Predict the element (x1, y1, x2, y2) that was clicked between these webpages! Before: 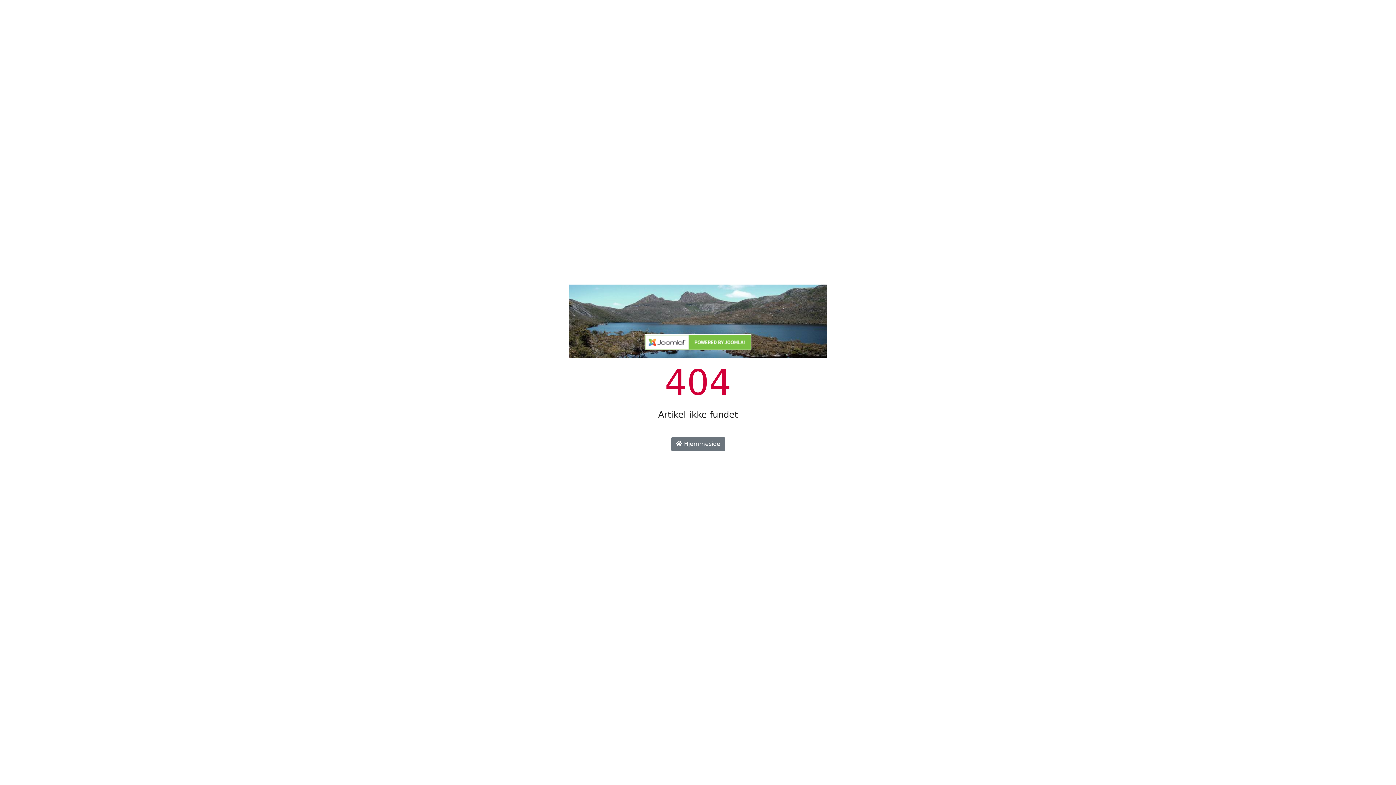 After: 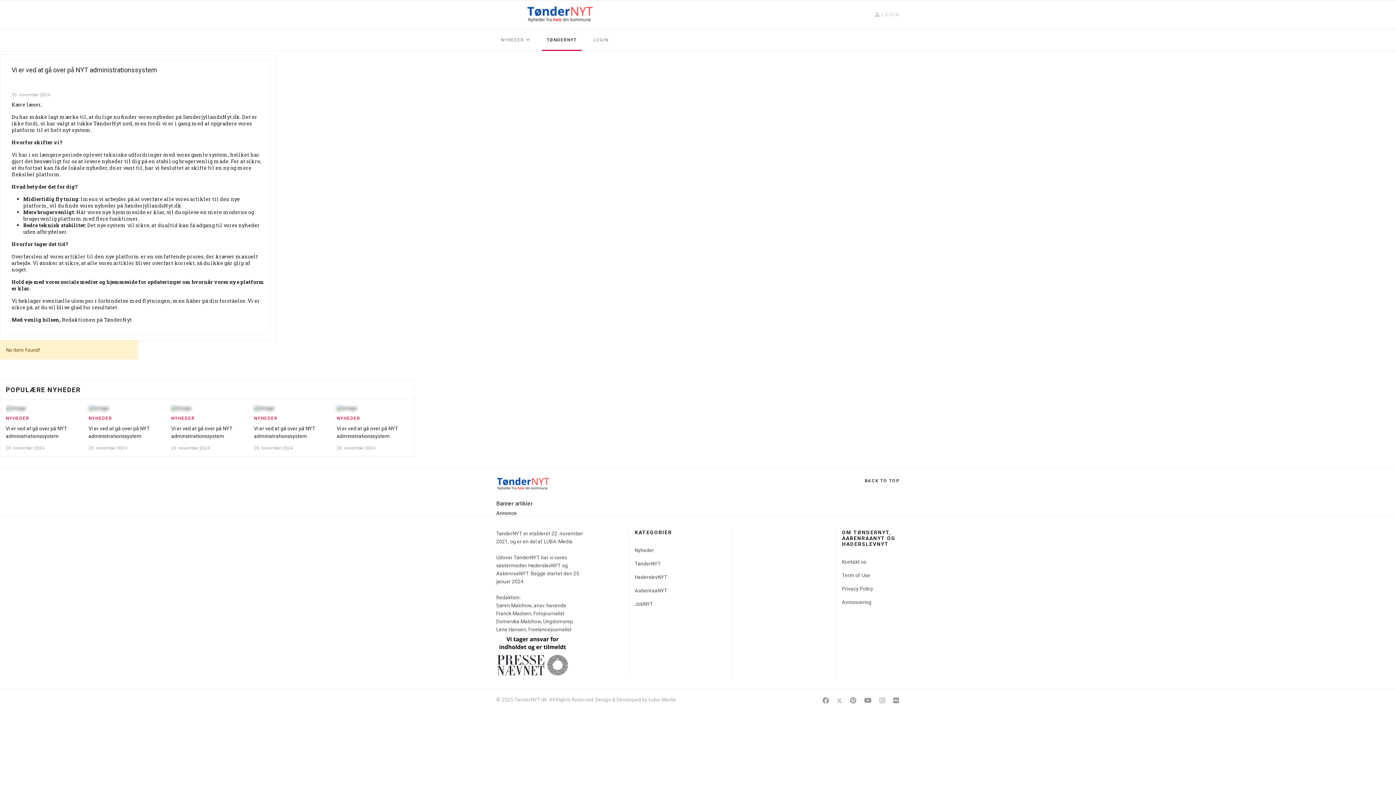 Action: bbox: (671, 437, 725, 451) label:  Hjemmeside